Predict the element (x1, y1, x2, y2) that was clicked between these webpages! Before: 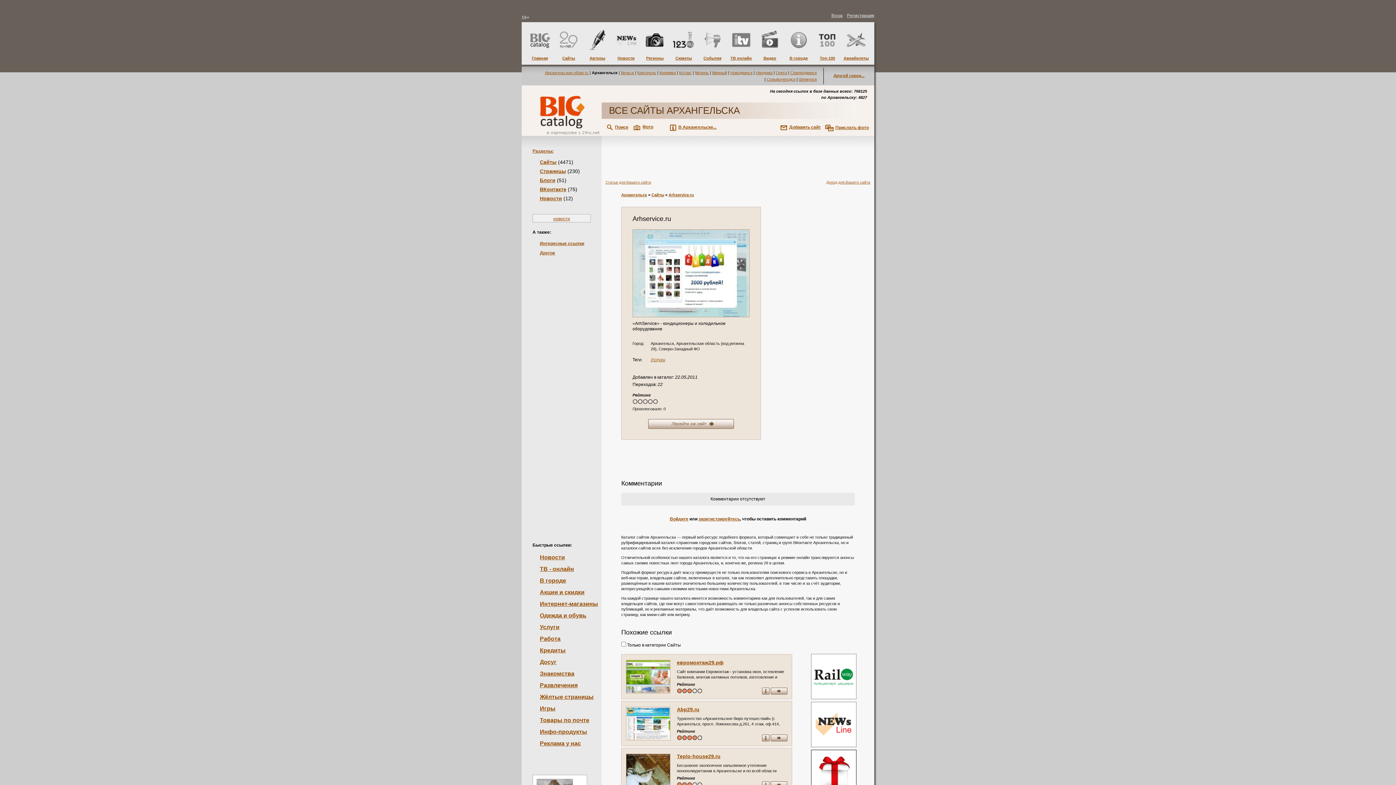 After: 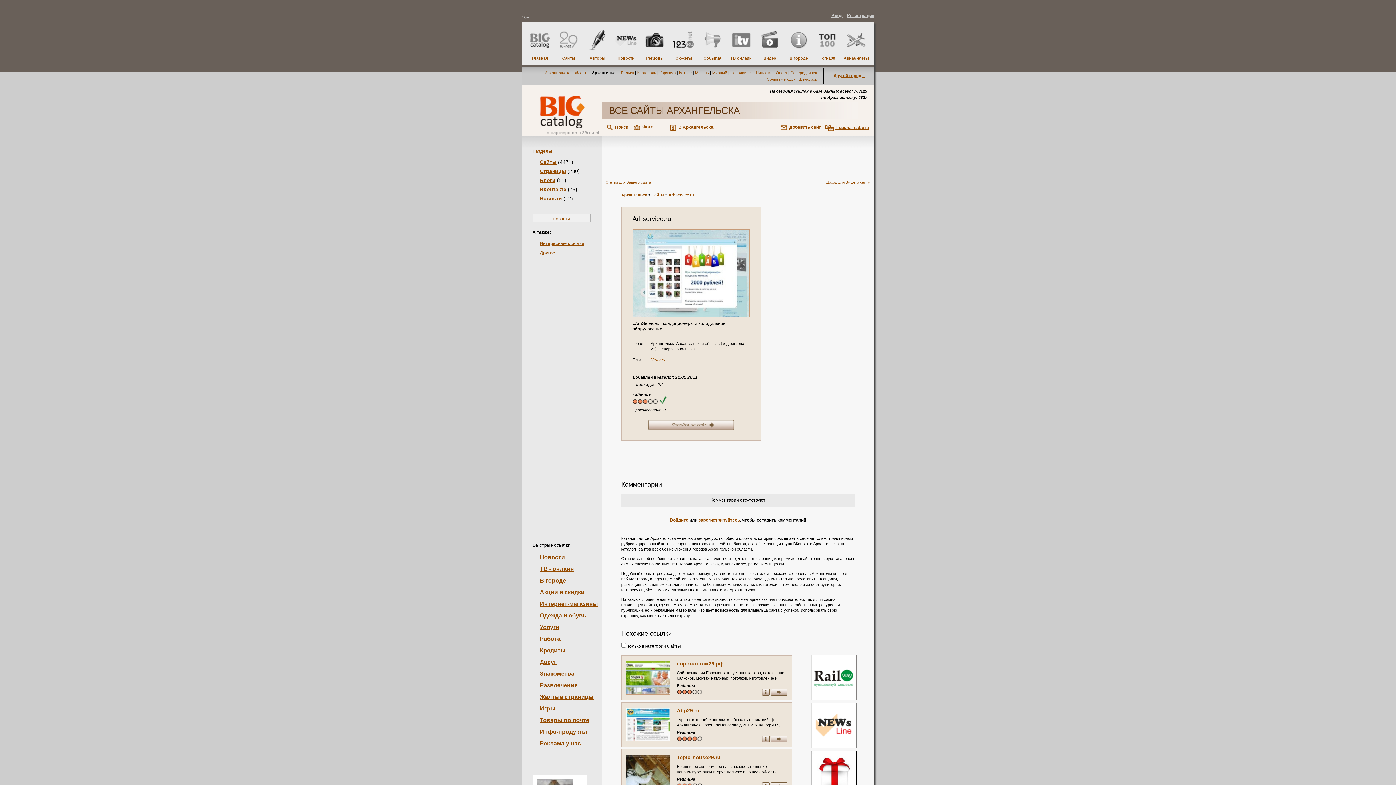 Action: bbox: (642, 399, 648, 404) label: 3.0